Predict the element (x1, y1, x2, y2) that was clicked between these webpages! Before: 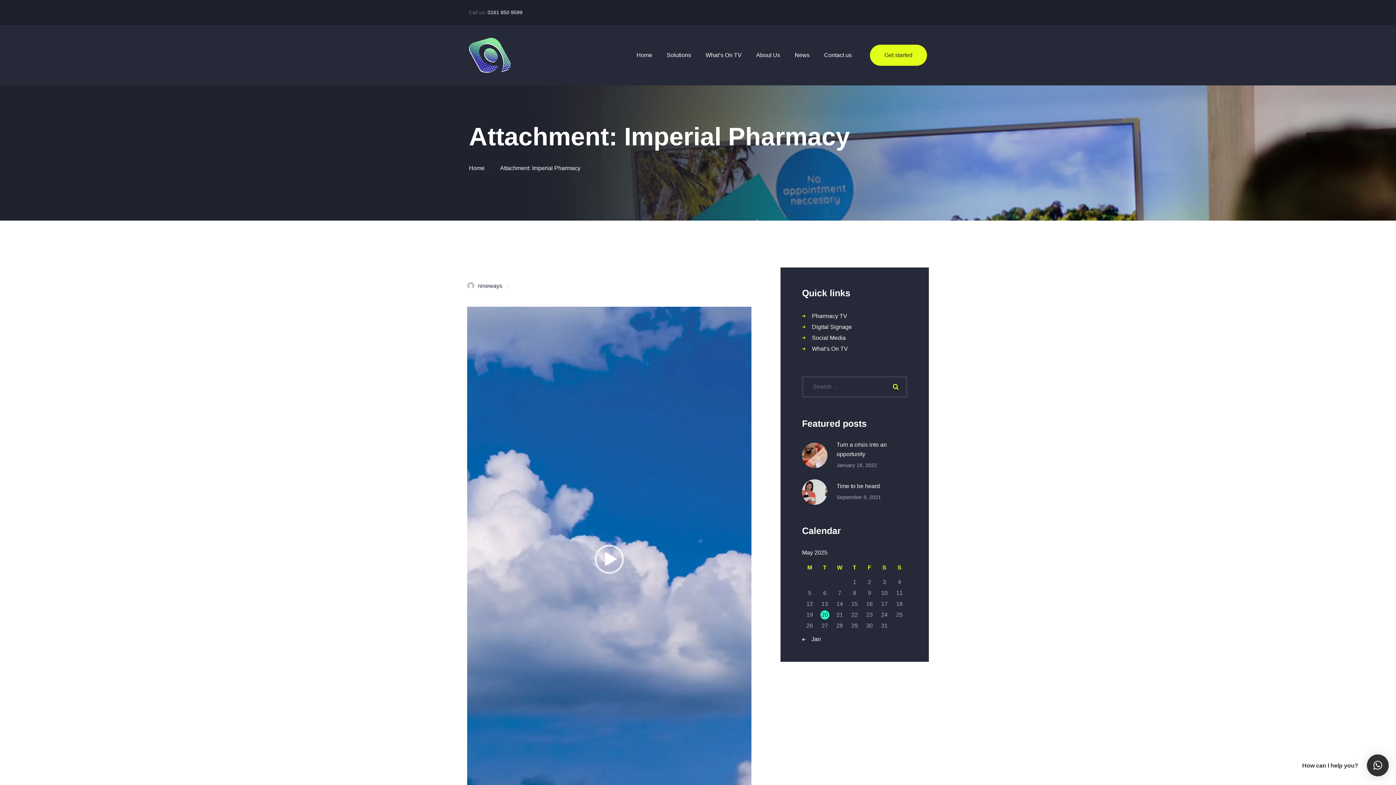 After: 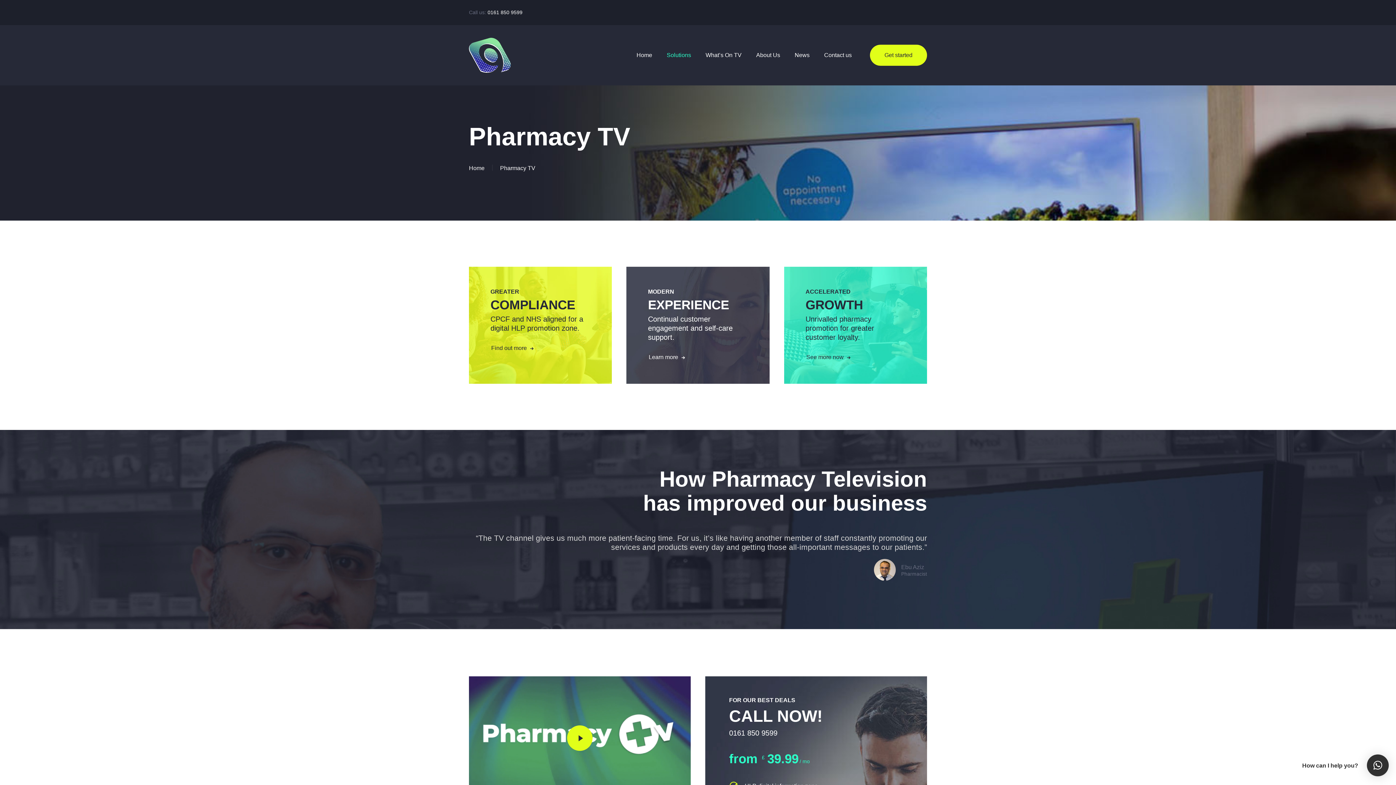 Action: label: Pharmacy TV bbox: (812, 313, 847, 319)